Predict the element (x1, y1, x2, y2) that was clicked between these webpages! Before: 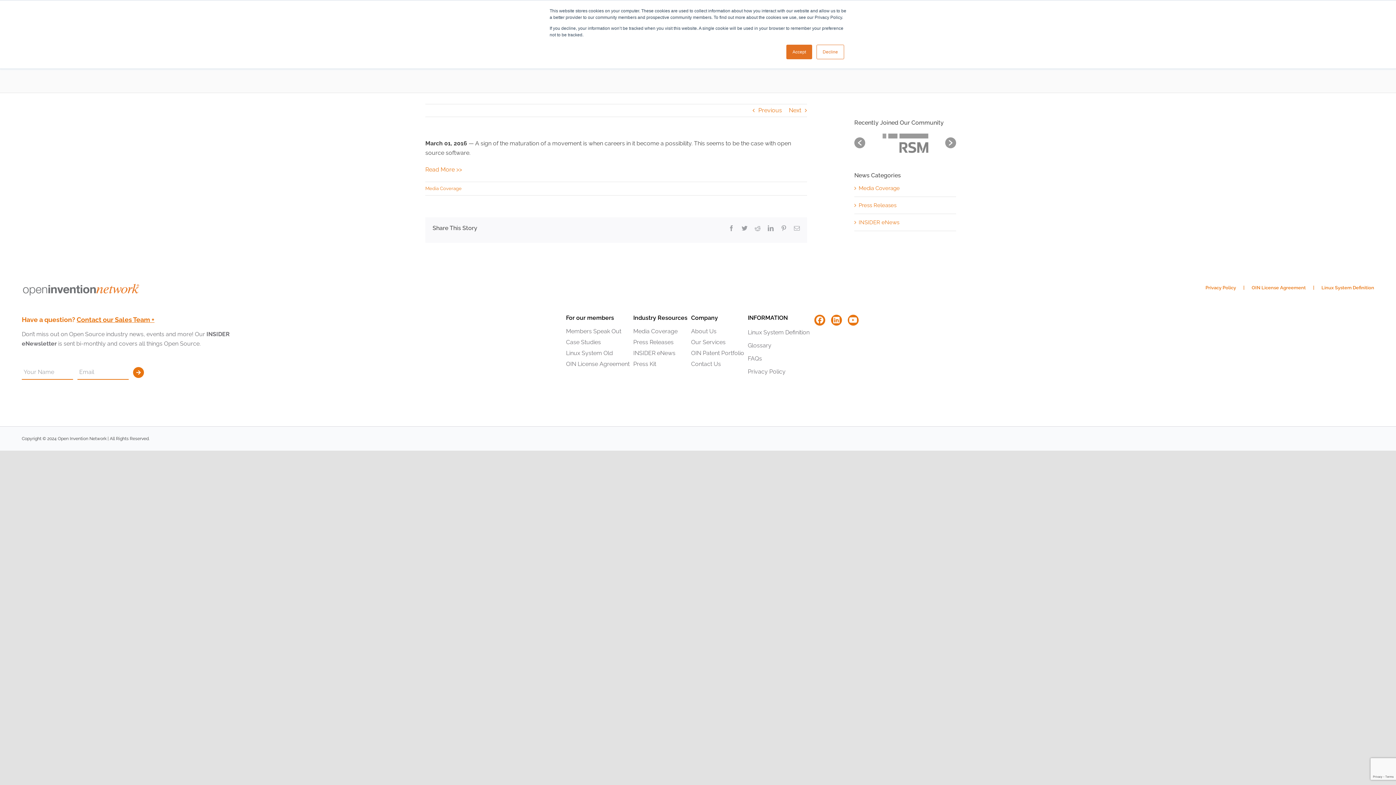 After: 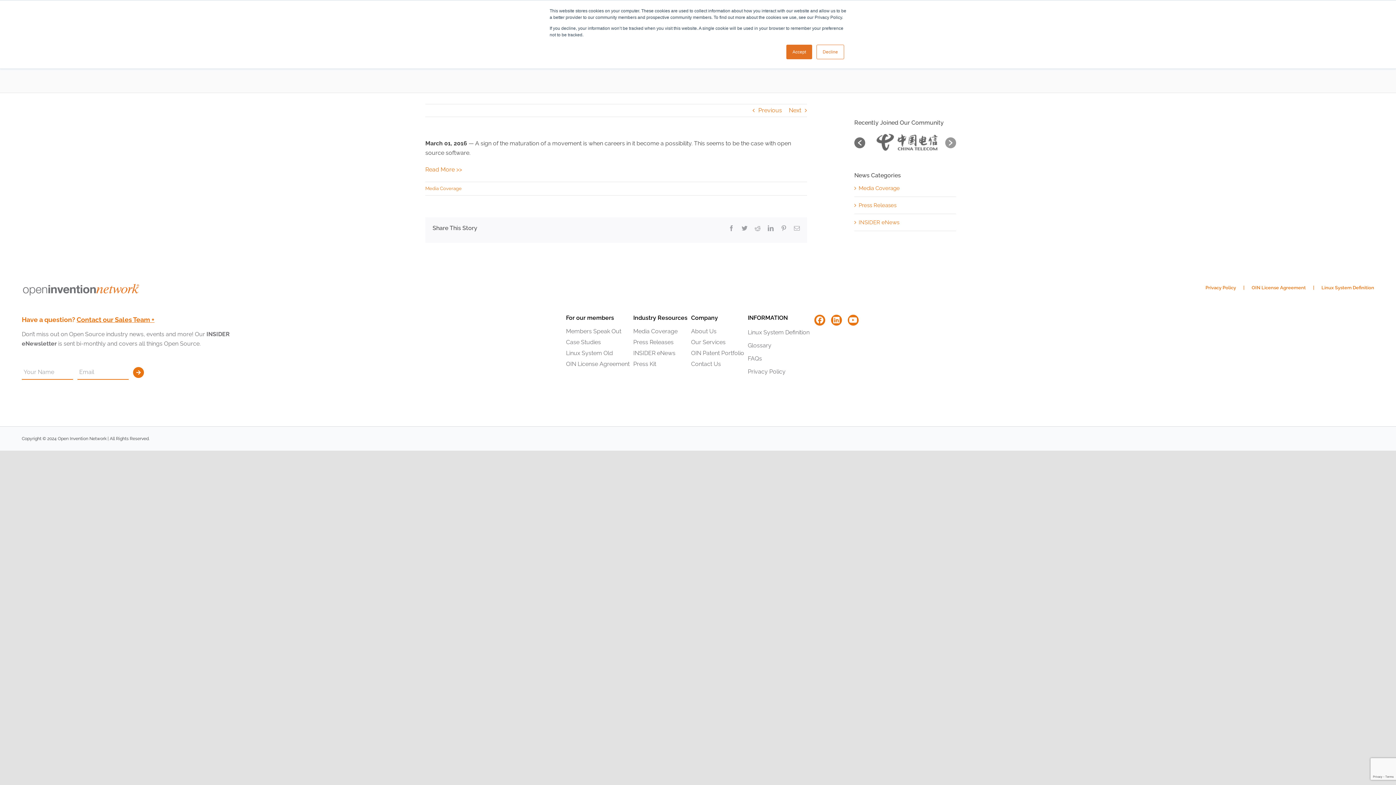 Action: bbox: (854, 137, 865, 148)